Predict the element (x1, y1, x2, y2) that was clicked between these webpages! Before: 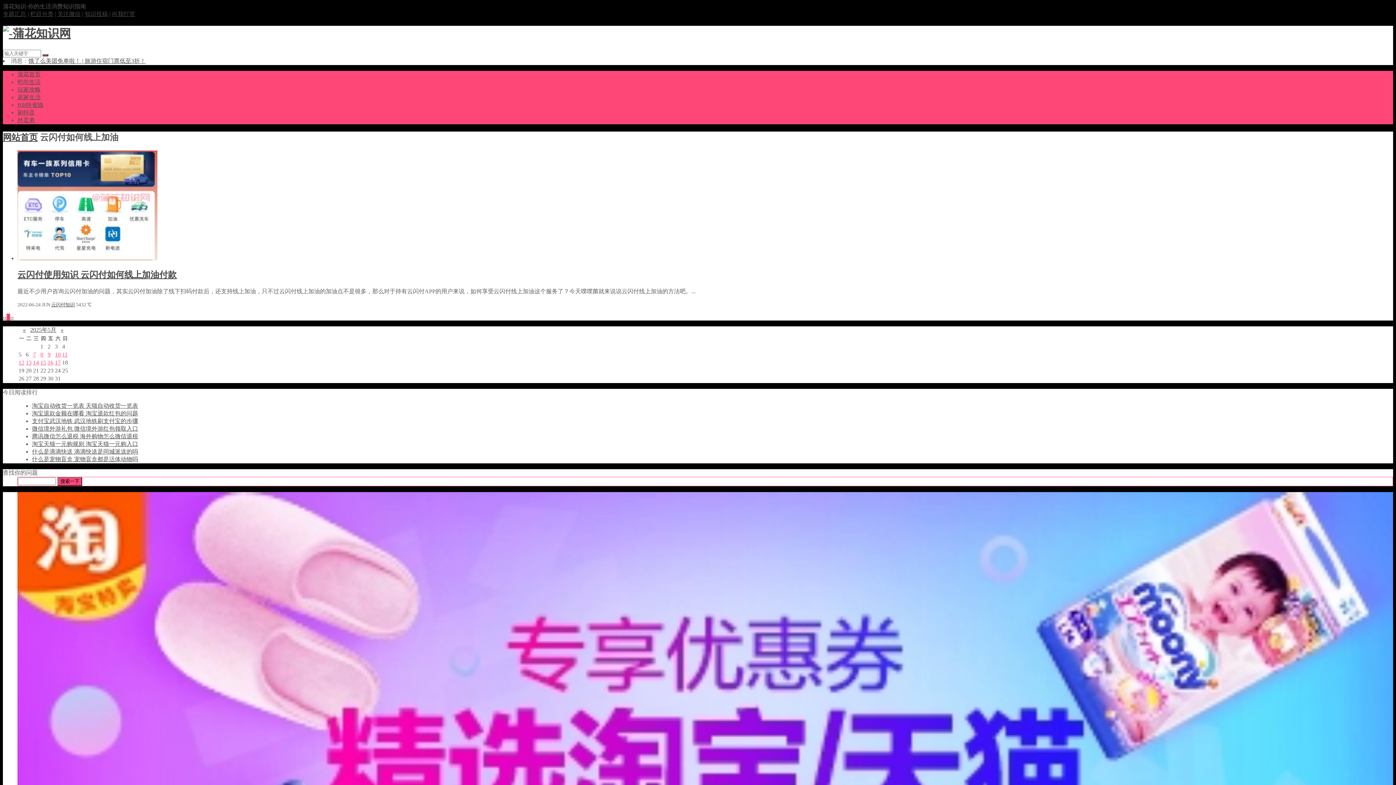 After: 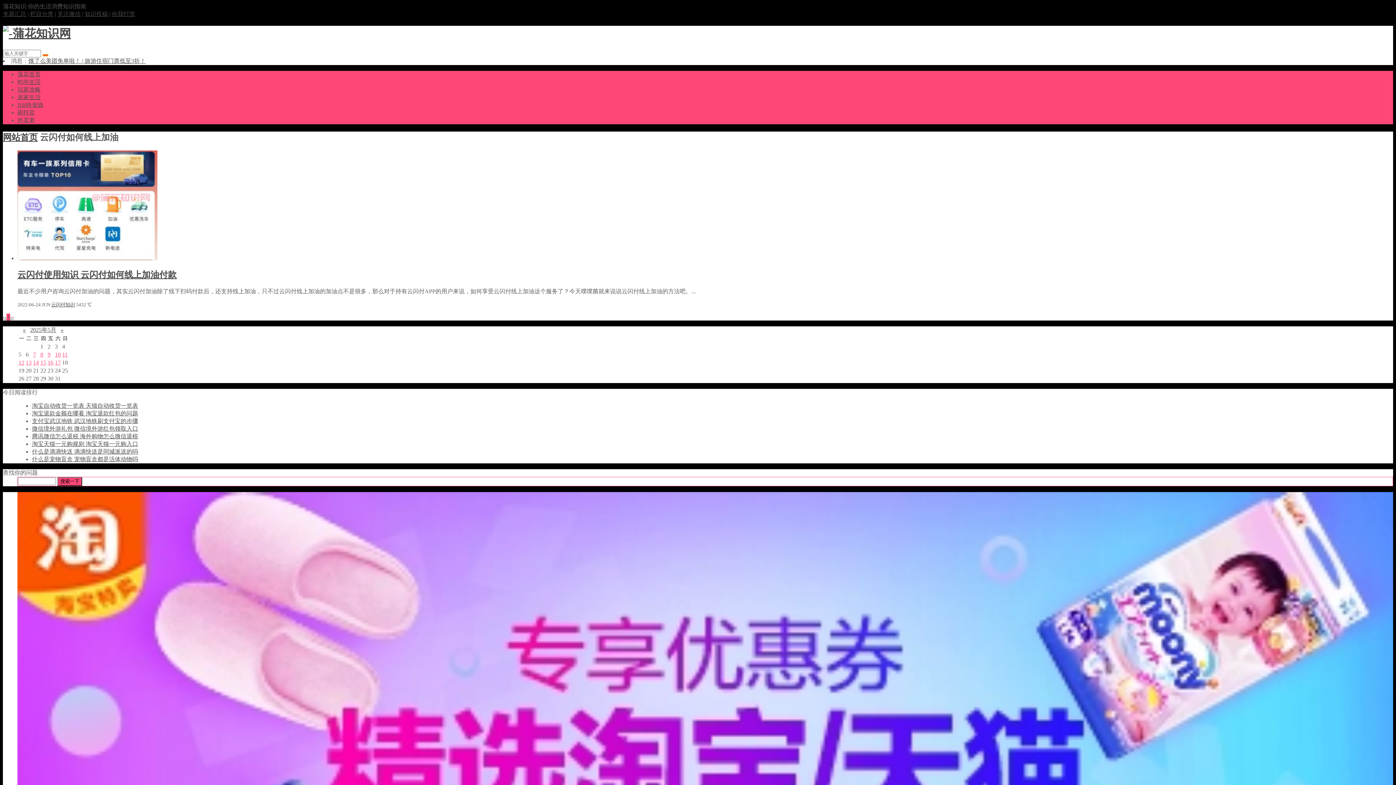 Action: bbox: (42, 54, 48, 56)